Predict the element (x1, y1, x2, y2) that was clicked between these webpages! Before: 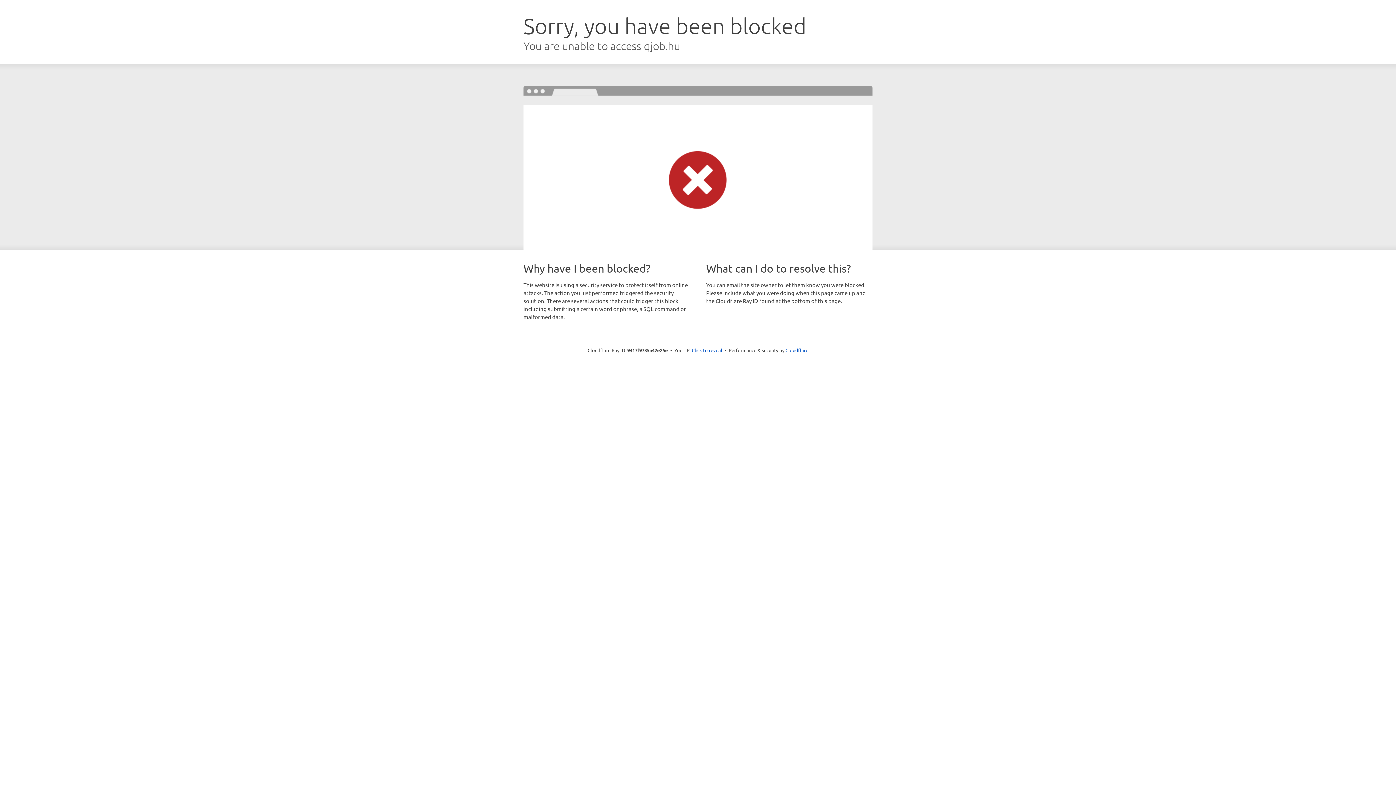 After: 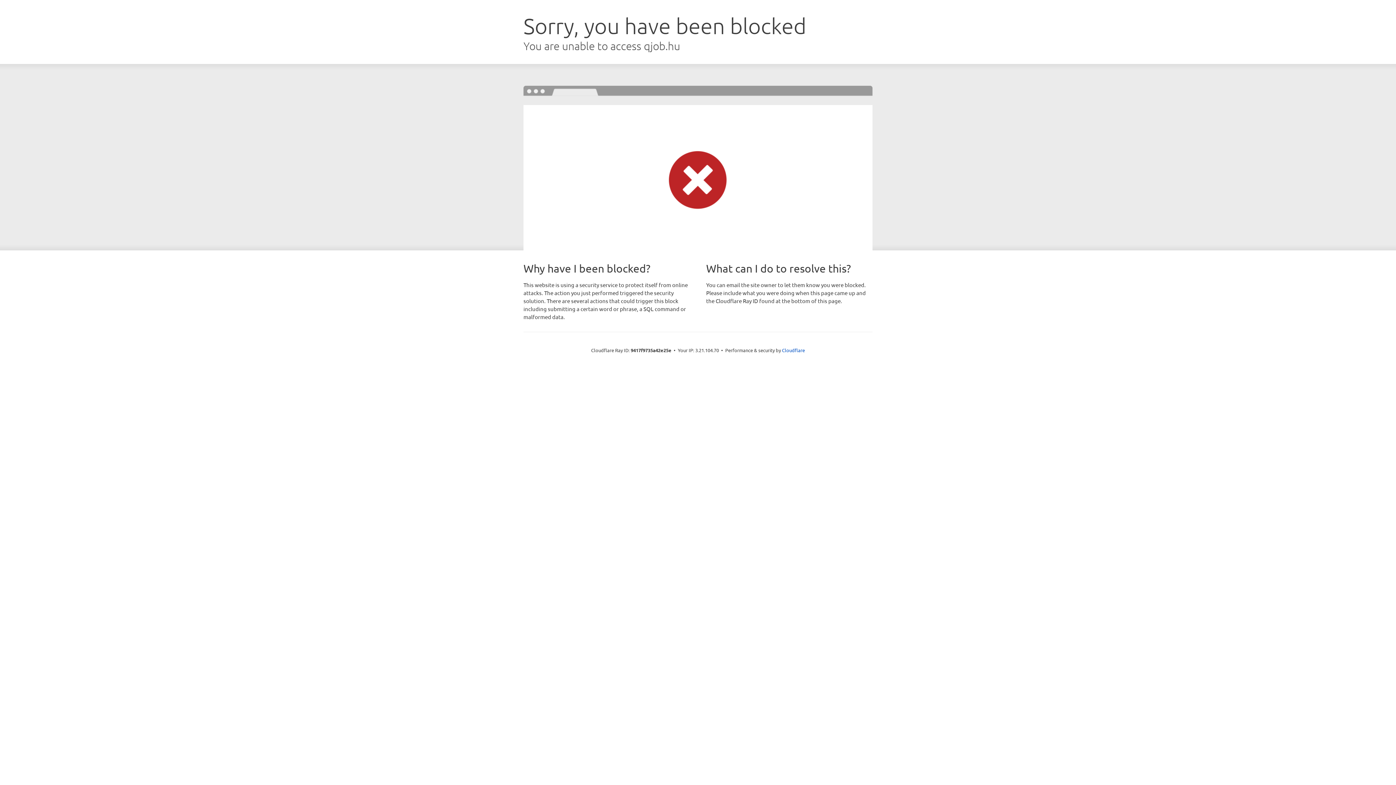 Action: bbox: (692, 346, 722, 353) label: Click to reveal